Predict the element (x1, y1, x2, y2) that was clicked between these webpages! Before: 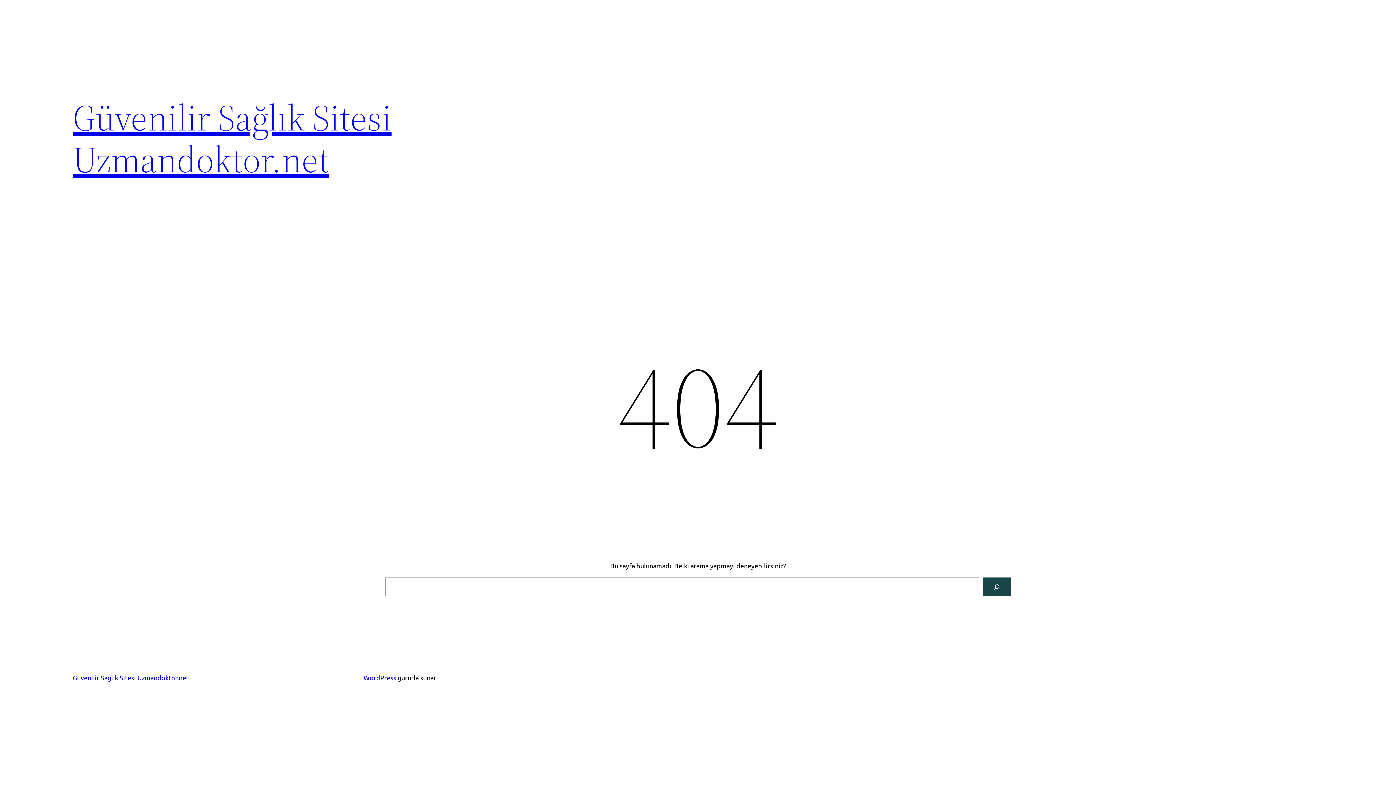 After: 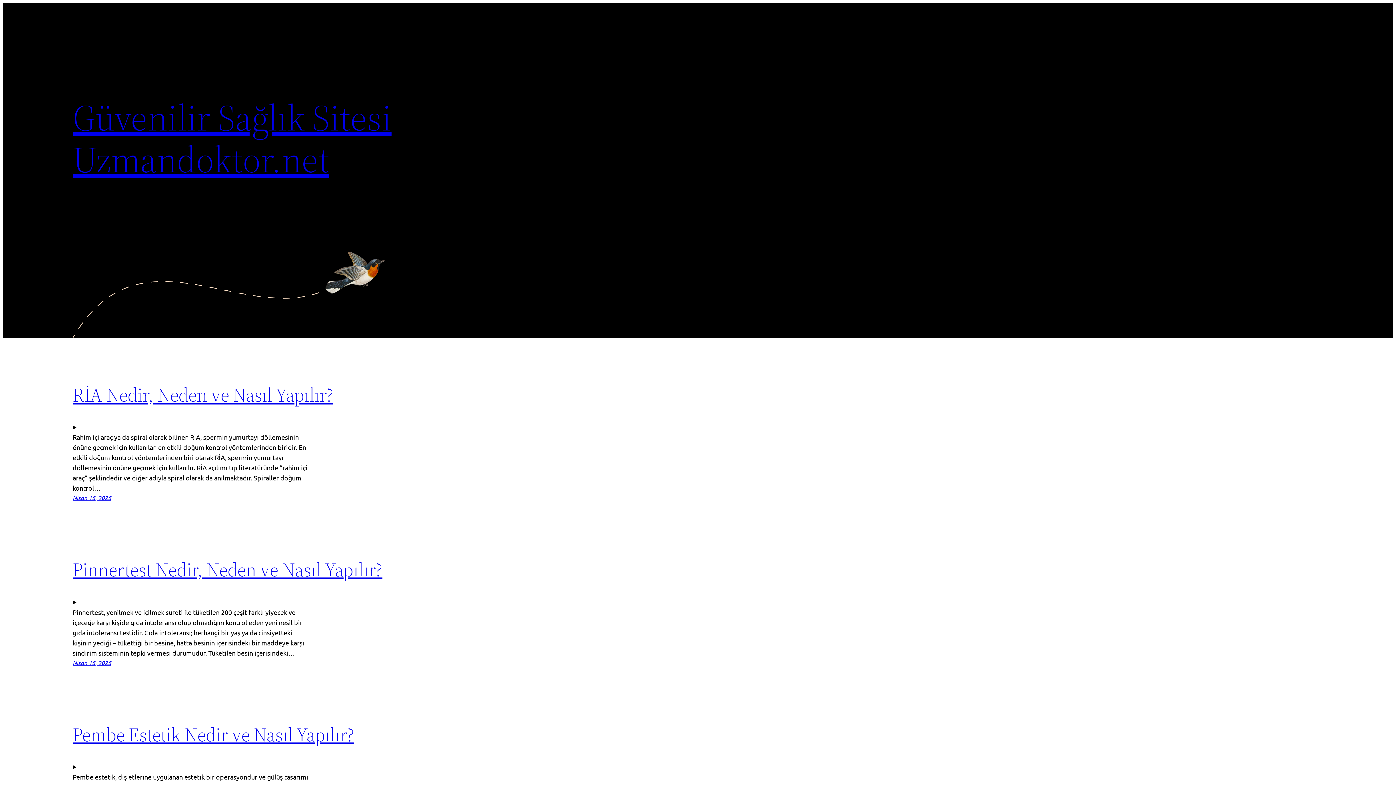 Action: label: Güvenilir Sağlık Sitesi Uzmandoktor.net bbox: (72, 92, 391, 184)